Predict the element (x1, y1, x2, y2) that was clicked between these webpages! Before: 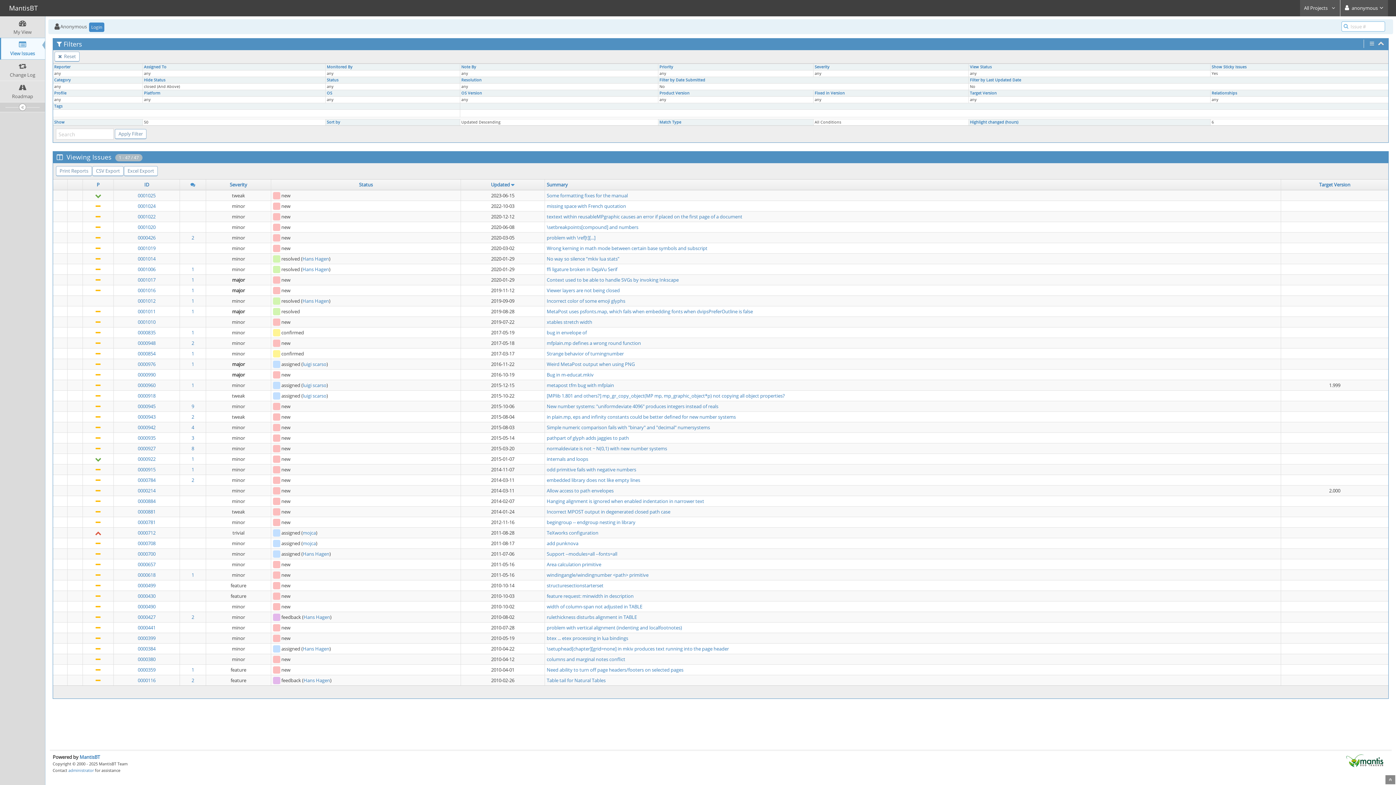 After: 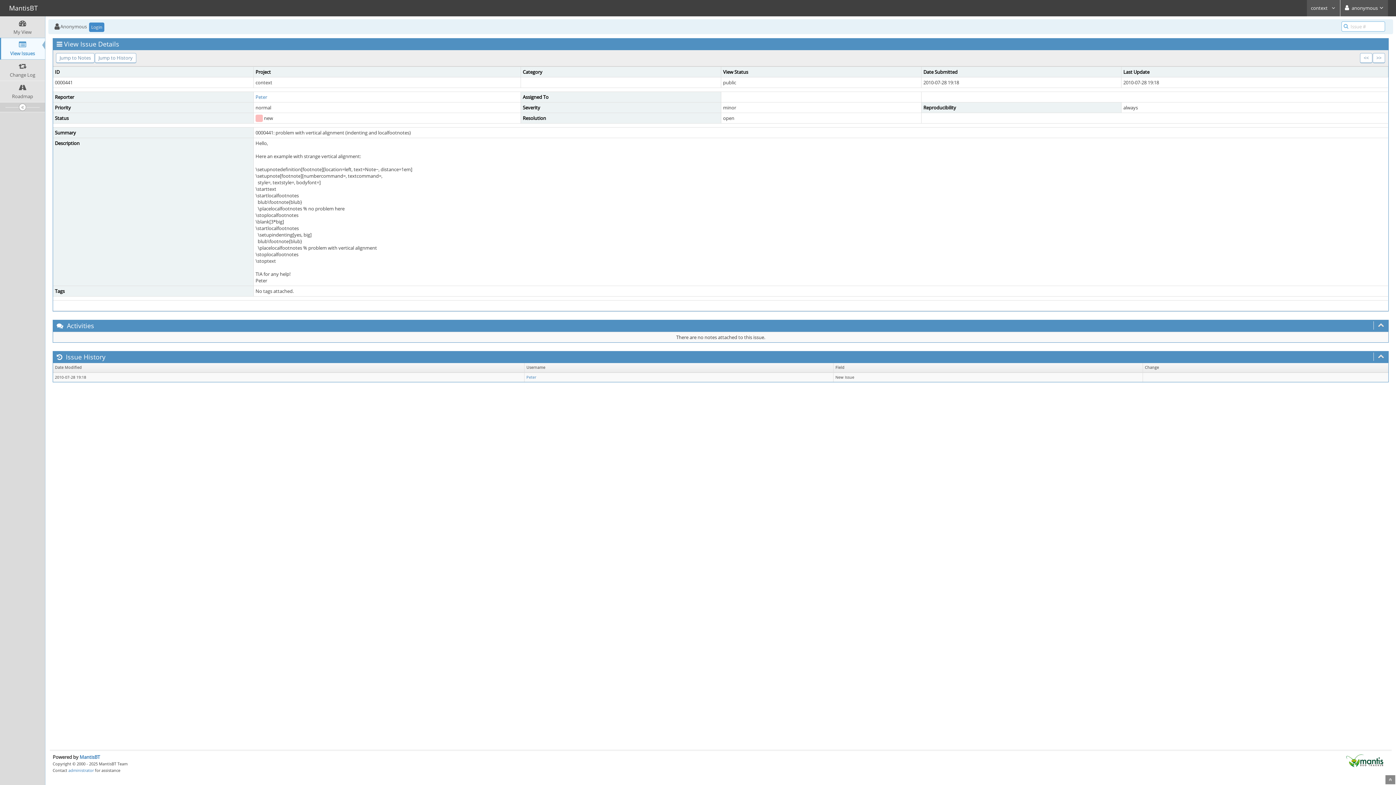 Action: label: 0000441 bbox: (137, 624, 155, 631)